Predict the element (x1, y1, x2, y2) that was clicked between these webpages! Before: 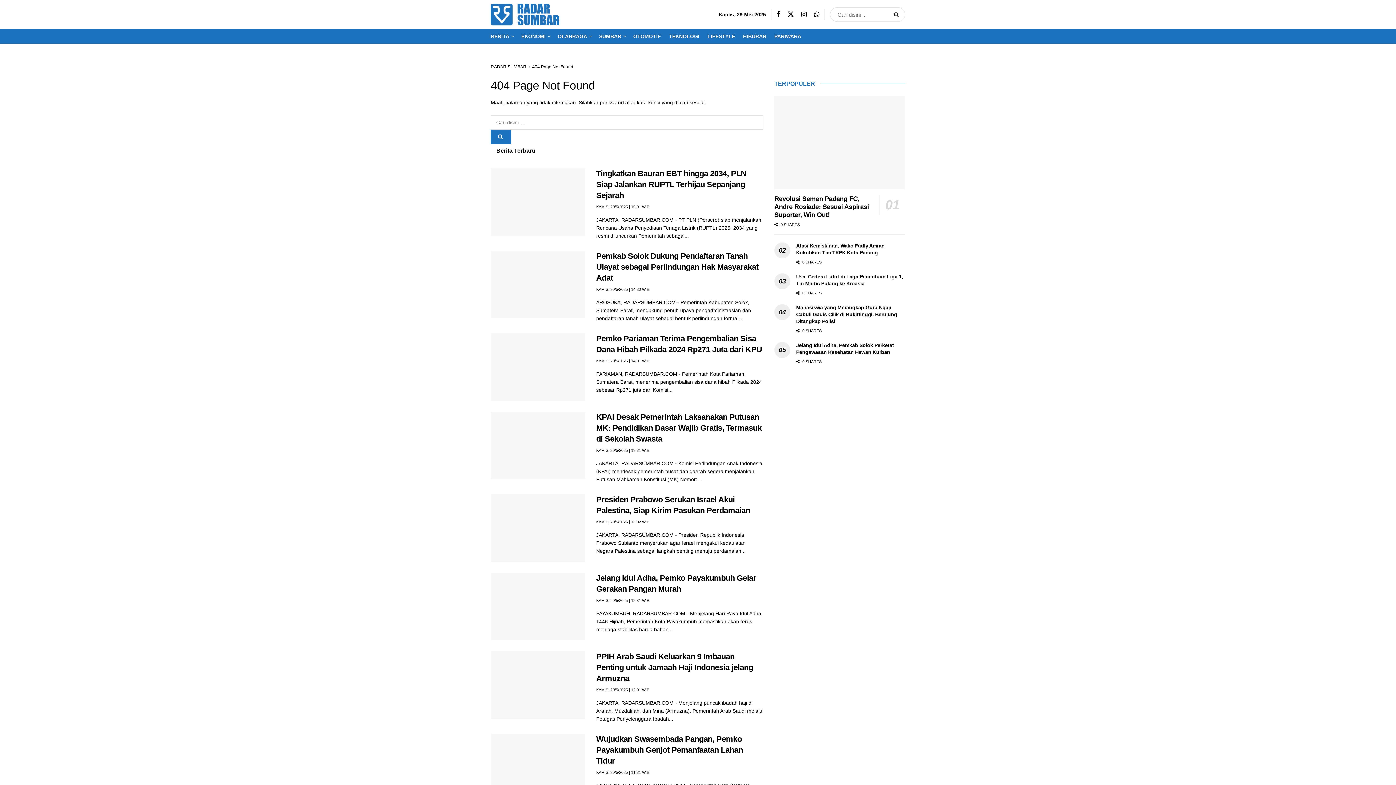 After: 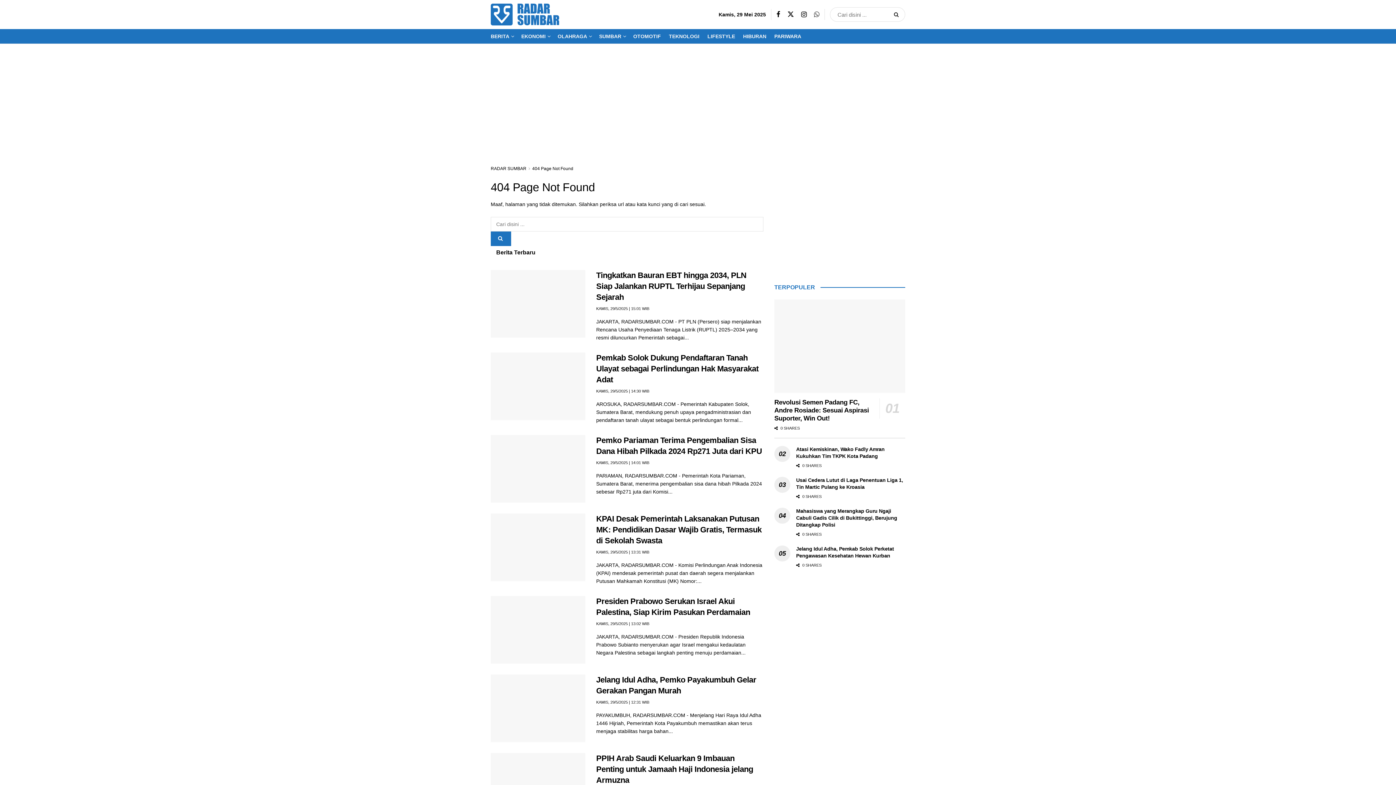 Action: bbox: (814, 10, 819, 18) label: Find us on Whatsapp